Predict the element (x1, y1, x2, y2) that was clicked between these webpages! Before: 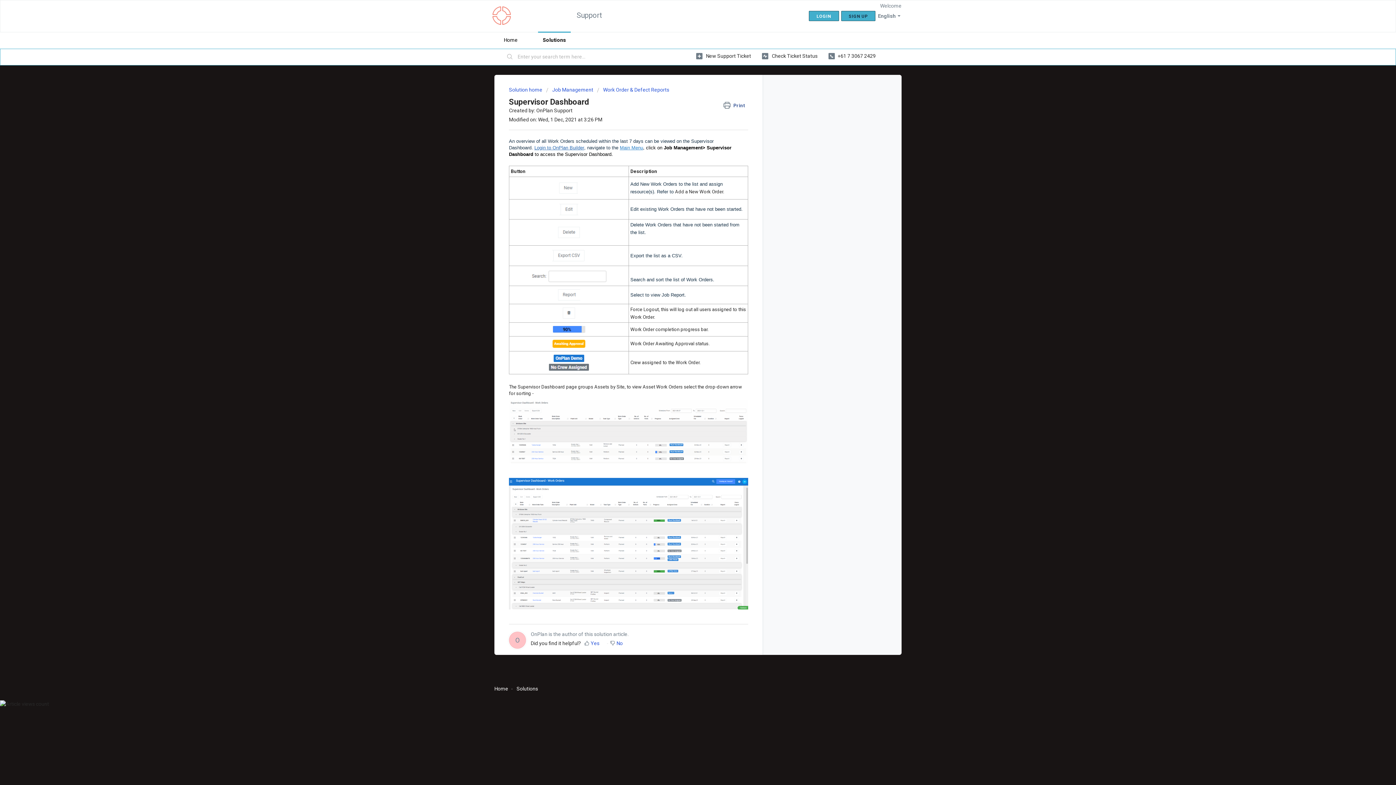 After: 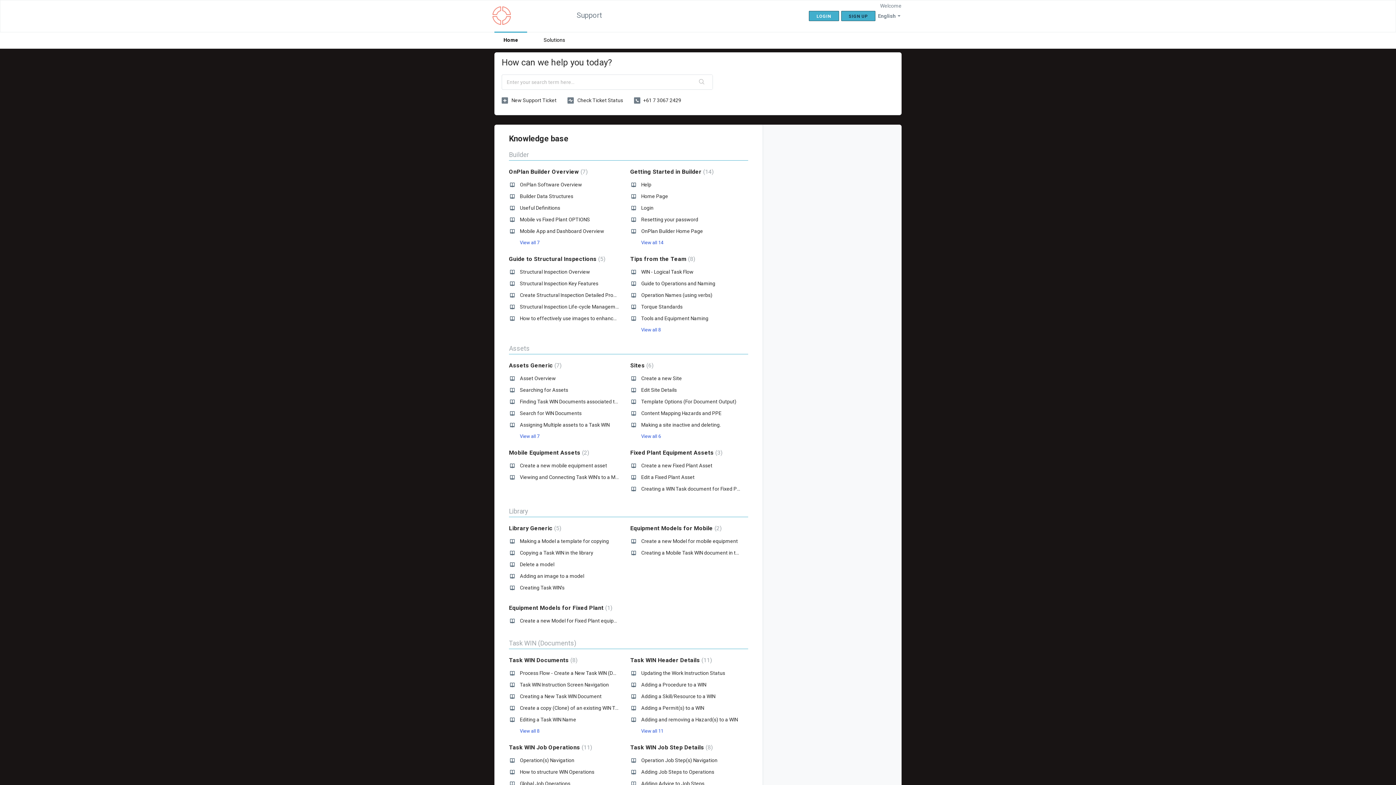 Action: bbox: (494, 31, 527, 48) label: Home